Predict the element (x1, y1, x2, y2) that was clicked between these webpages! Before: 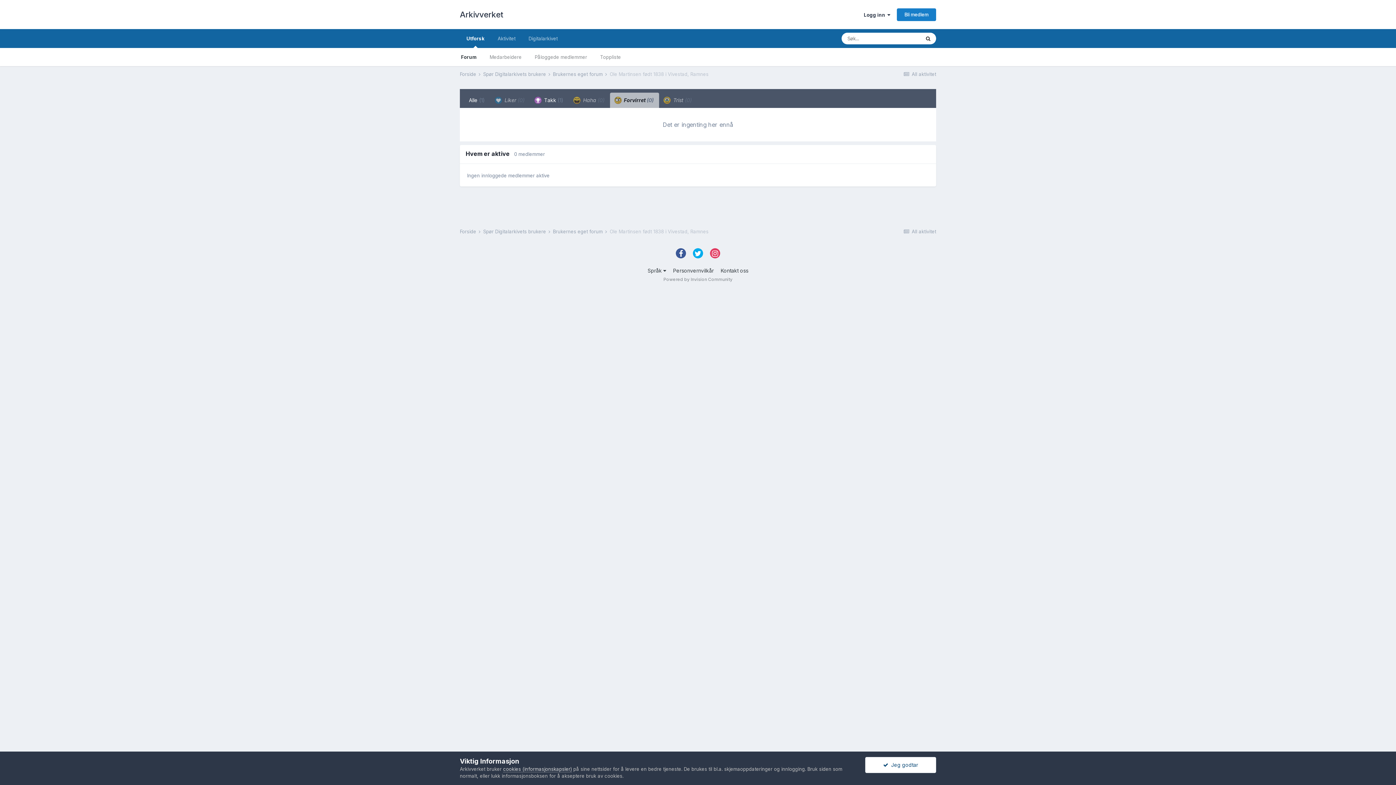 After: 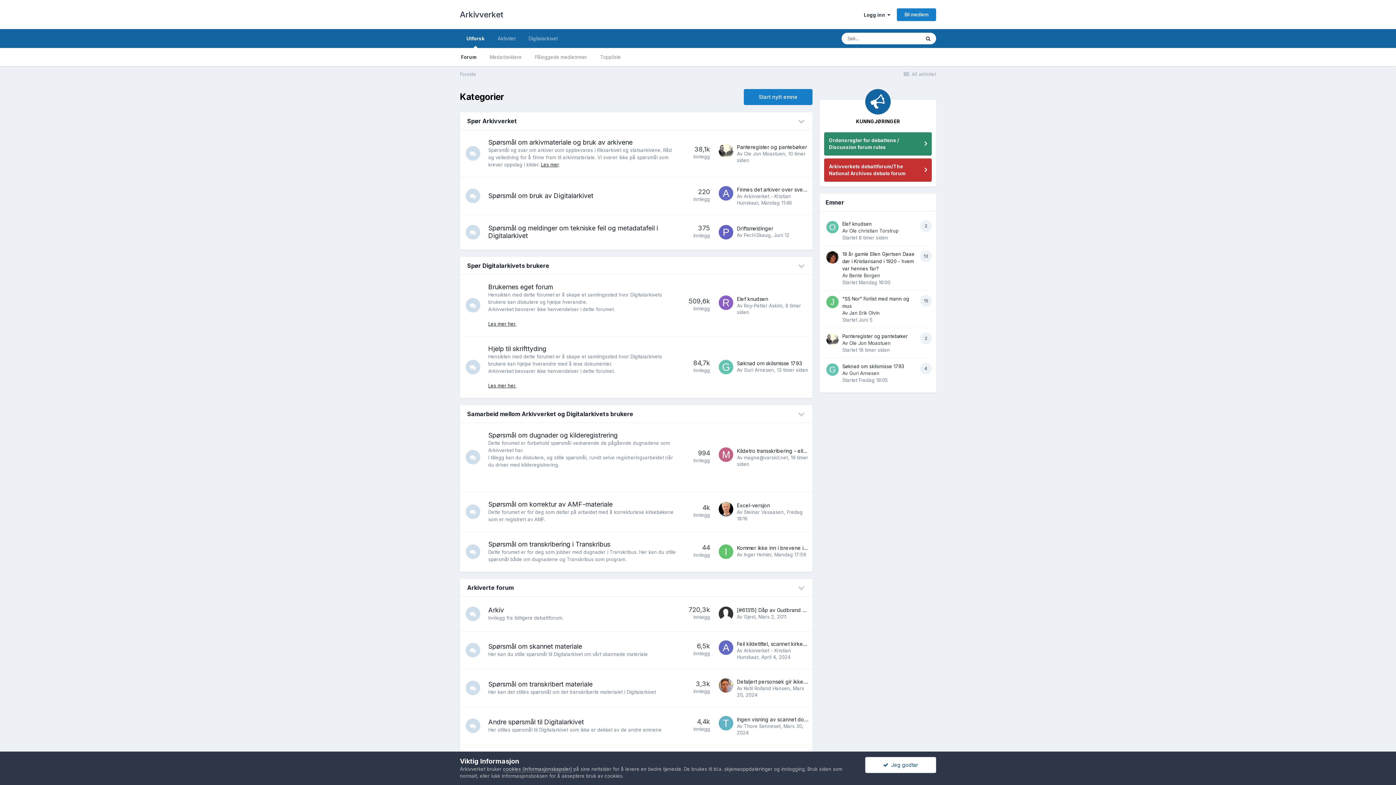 Action: bbox: (460, 29, 491, 48) label: Utforsk